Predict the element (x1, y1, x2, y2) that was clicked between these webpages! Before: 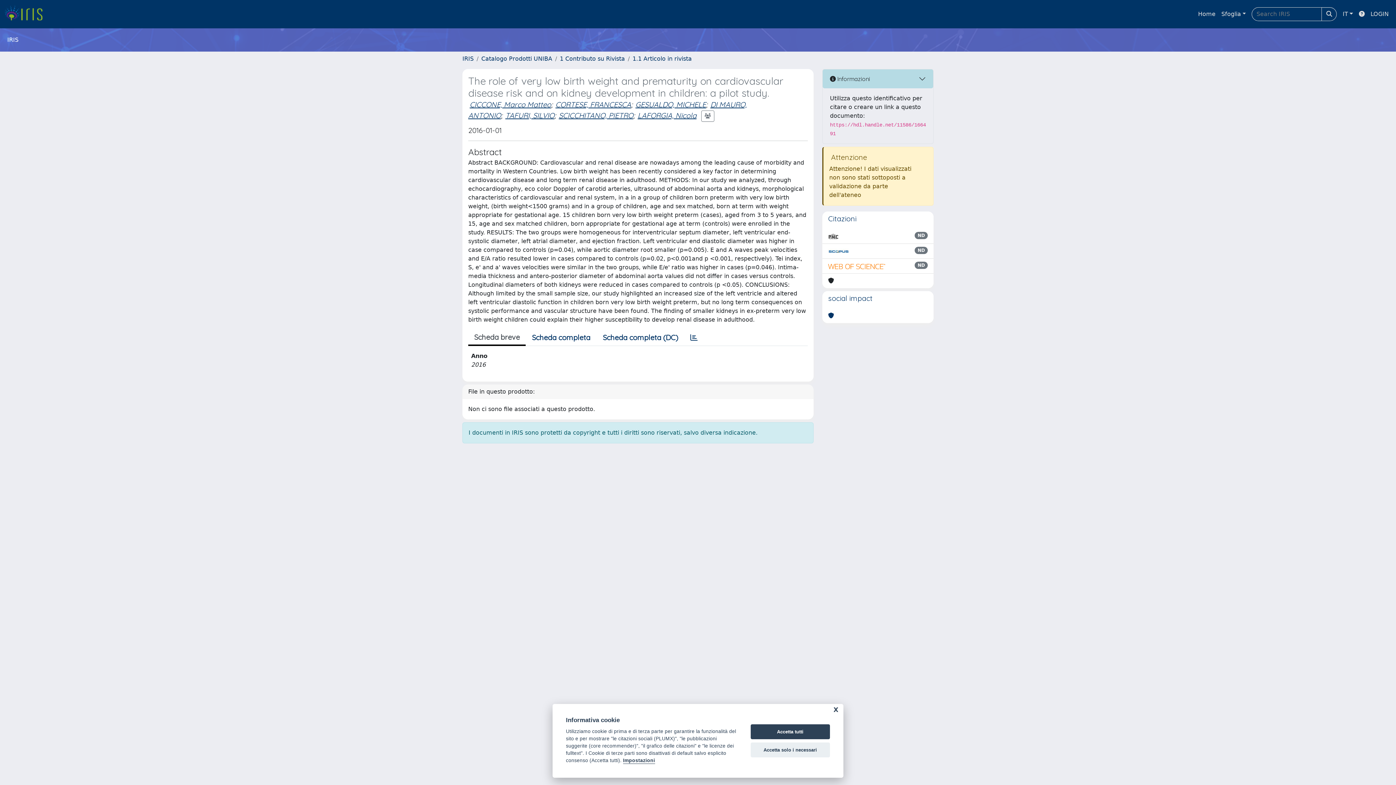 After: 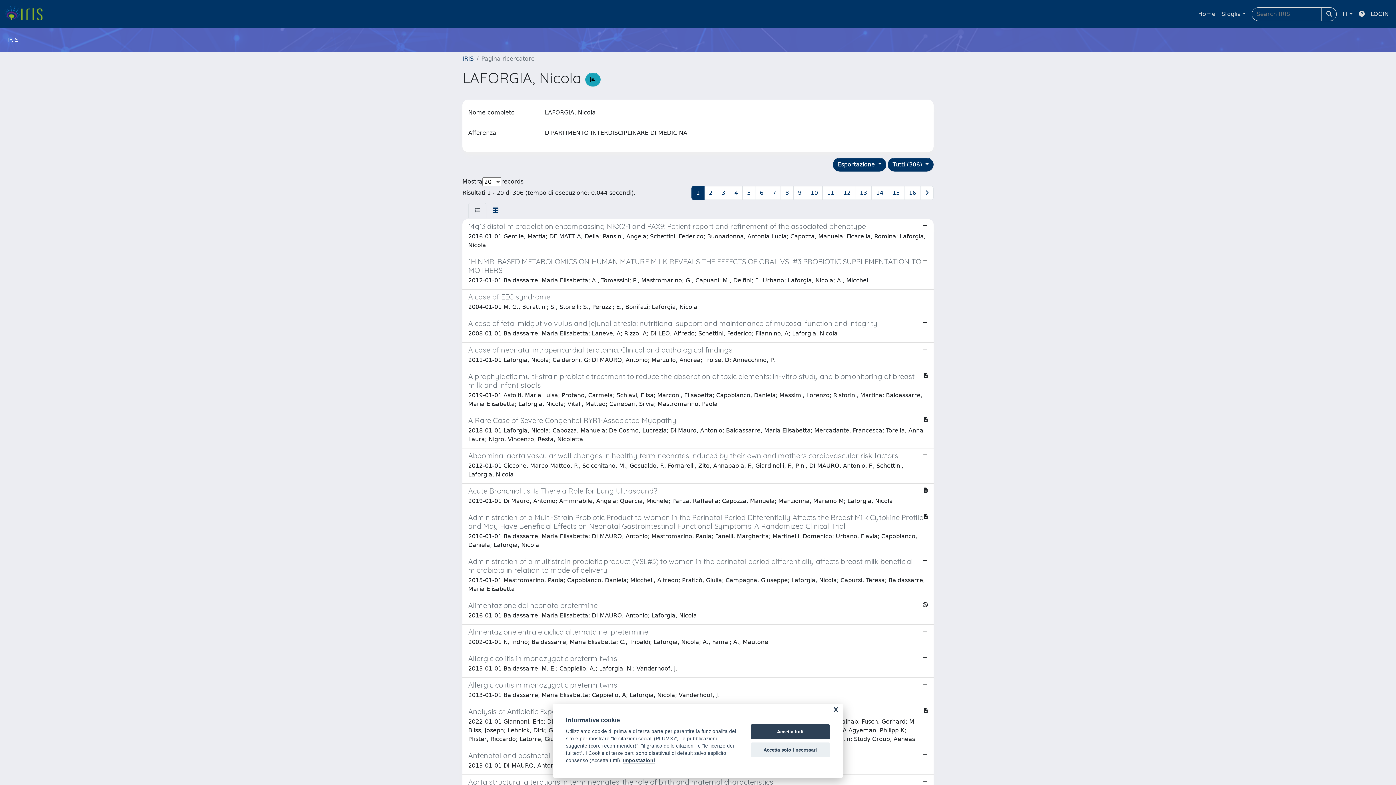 Action: label: LAFORGIA, Nicola bbox: (637, 110, 696, 119)